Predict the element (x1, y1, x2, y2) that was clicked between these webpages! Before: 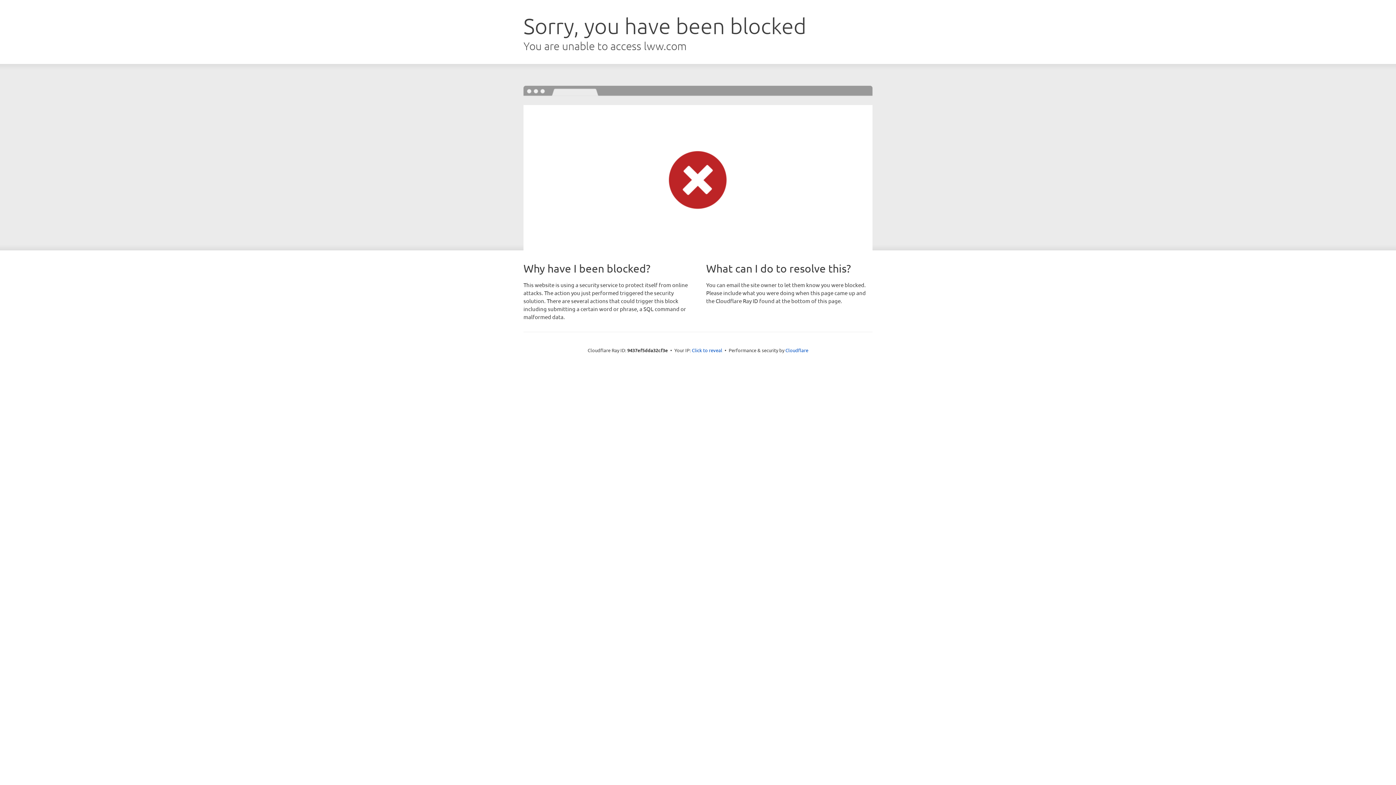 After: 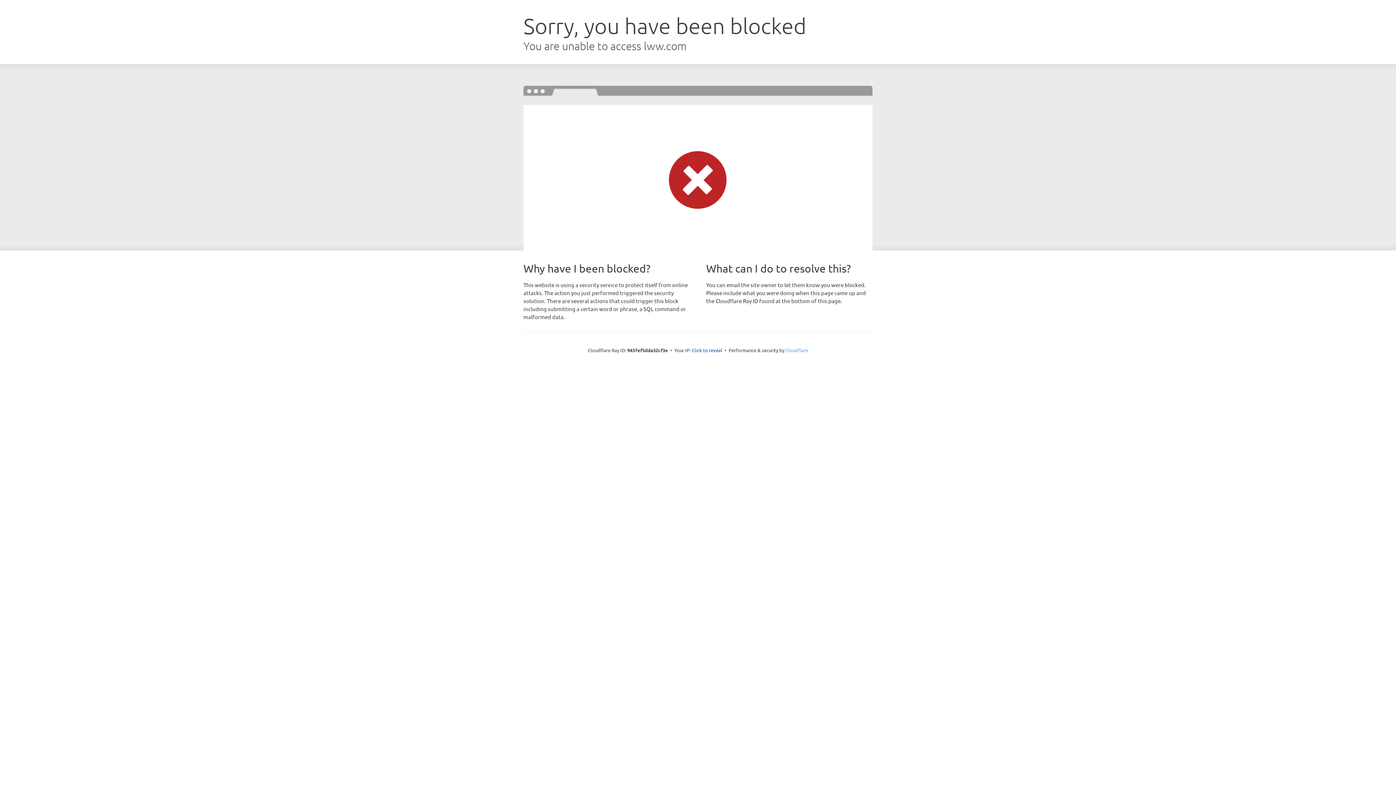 Action: bbox: (785, 347, 808, 353) label: Cloudflare